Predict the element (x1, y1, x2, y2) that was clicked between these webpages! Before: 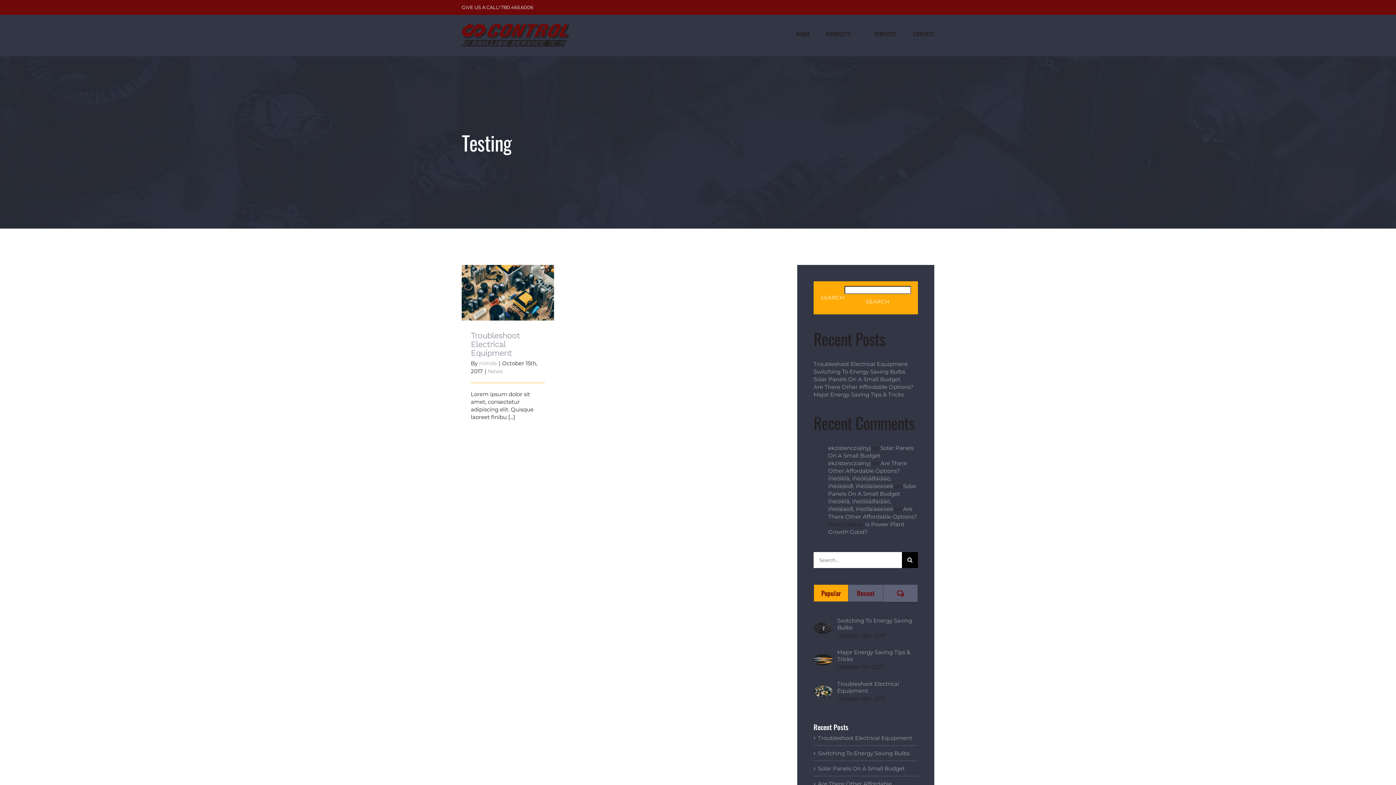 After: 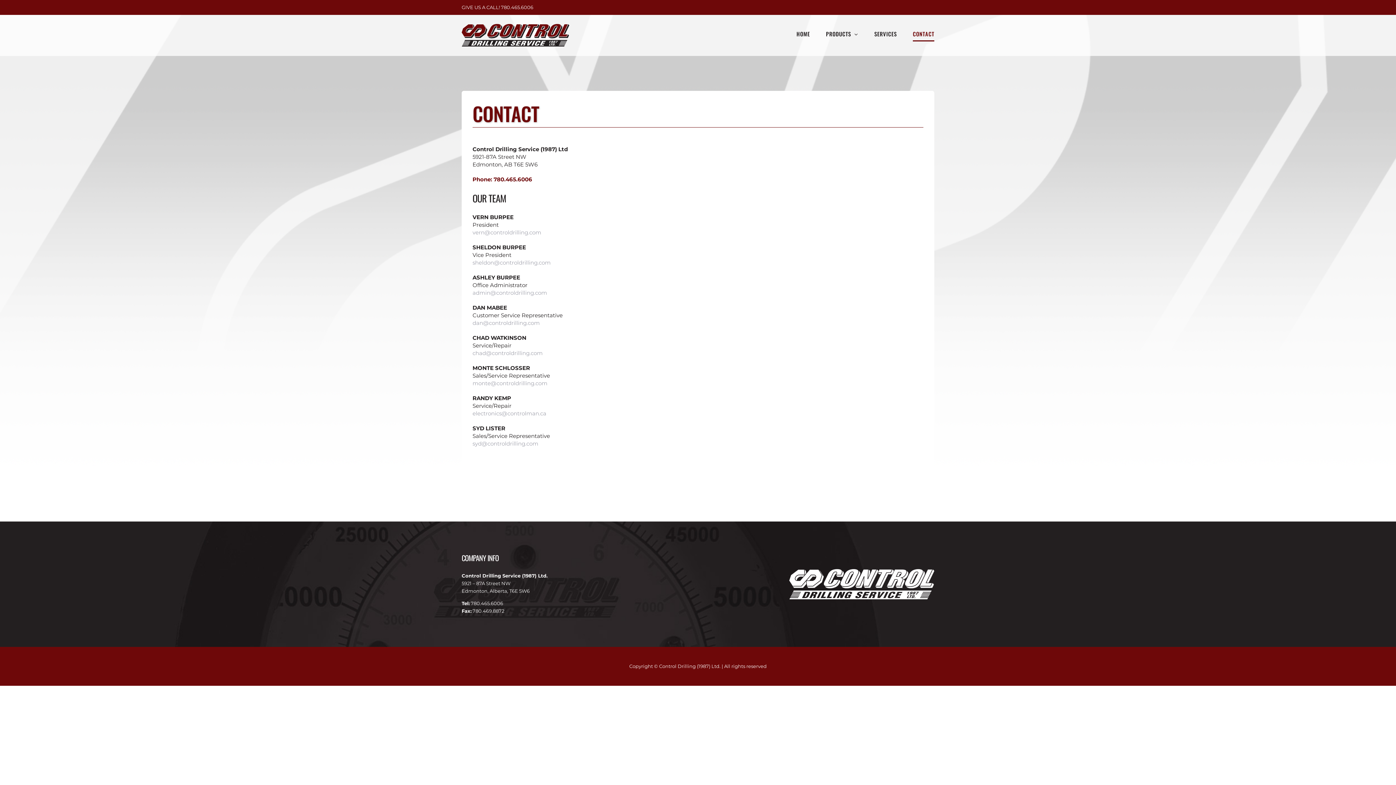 Action: label: CONTACT bbox: (913, 14, 934, 53)